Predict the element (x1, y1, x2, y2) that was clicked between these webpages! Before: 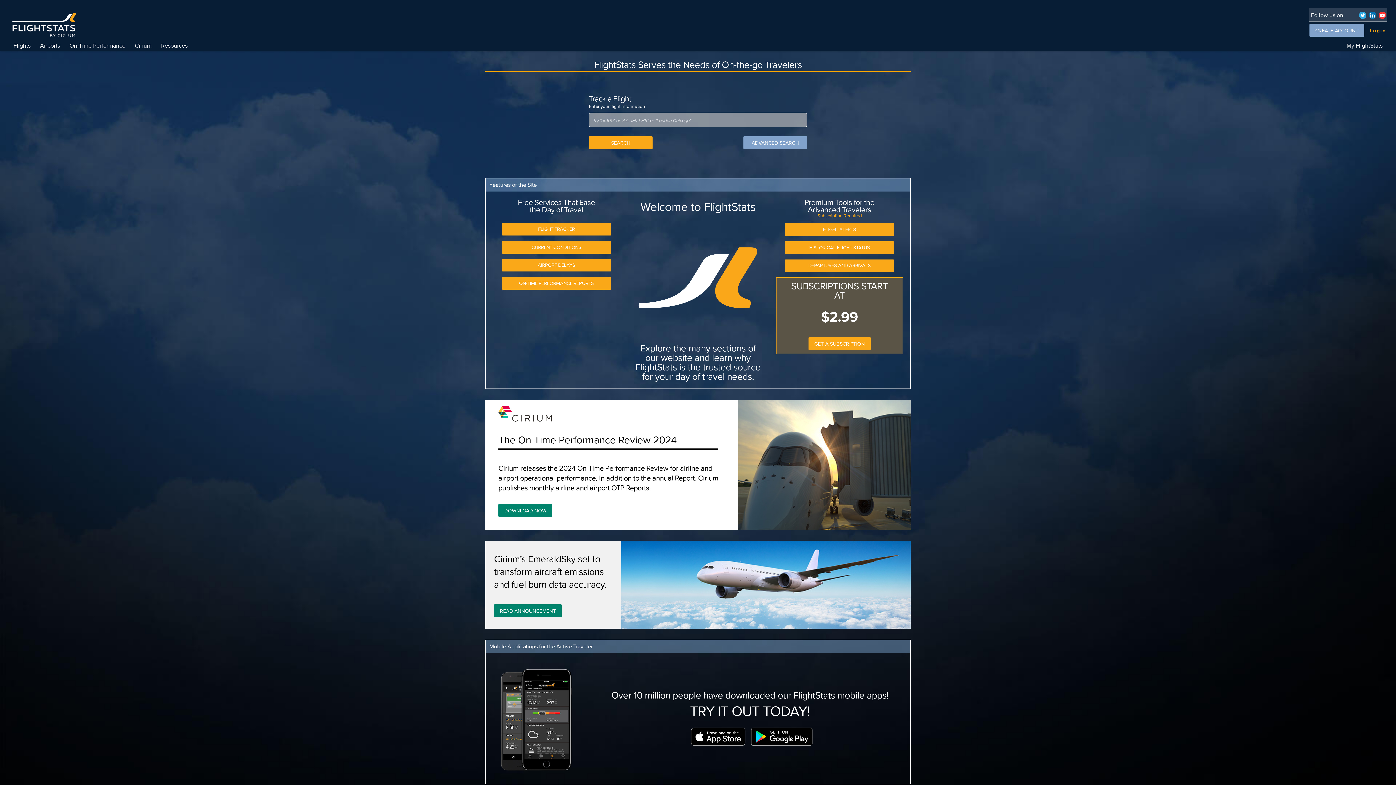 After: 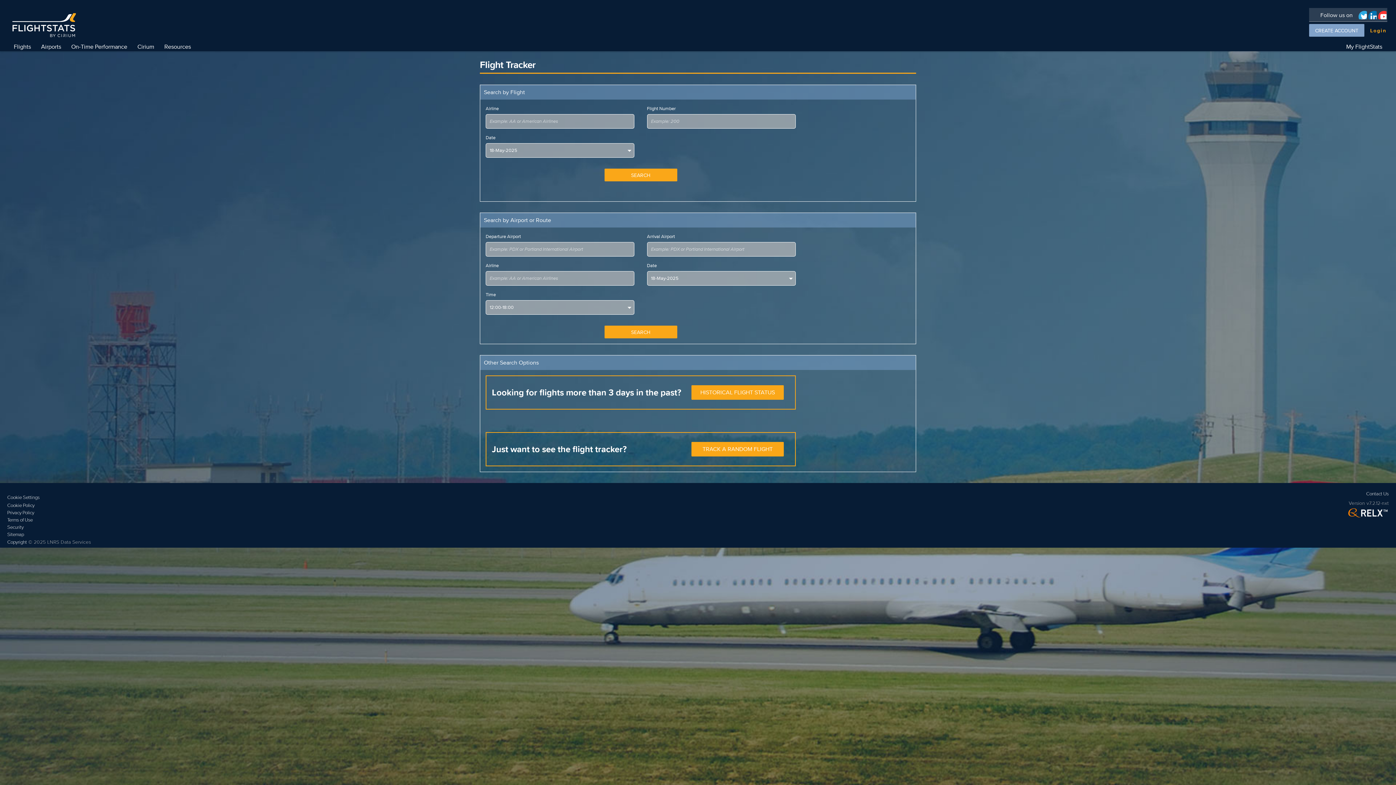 Action: label: ADVANCED SEARCH bbox: (743, 138, 807, 145)